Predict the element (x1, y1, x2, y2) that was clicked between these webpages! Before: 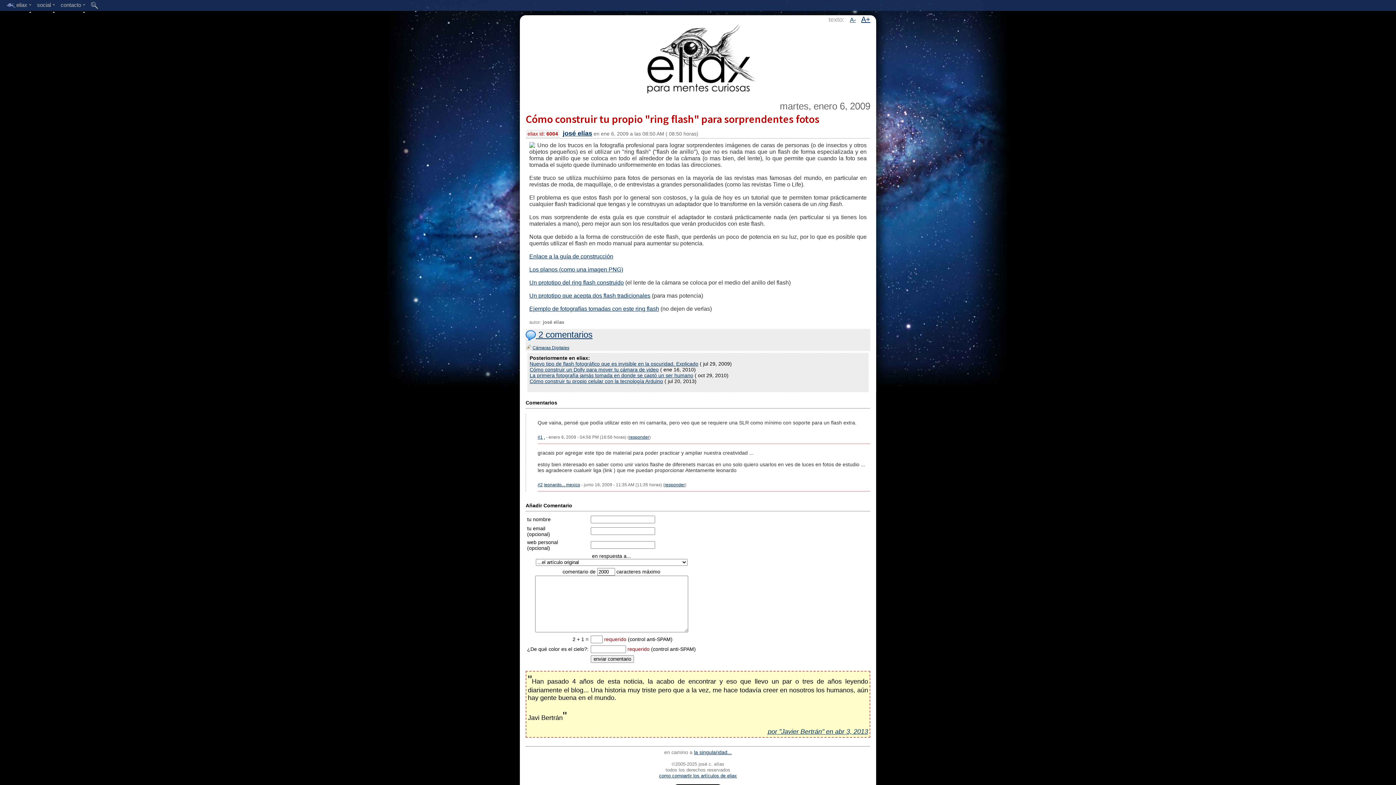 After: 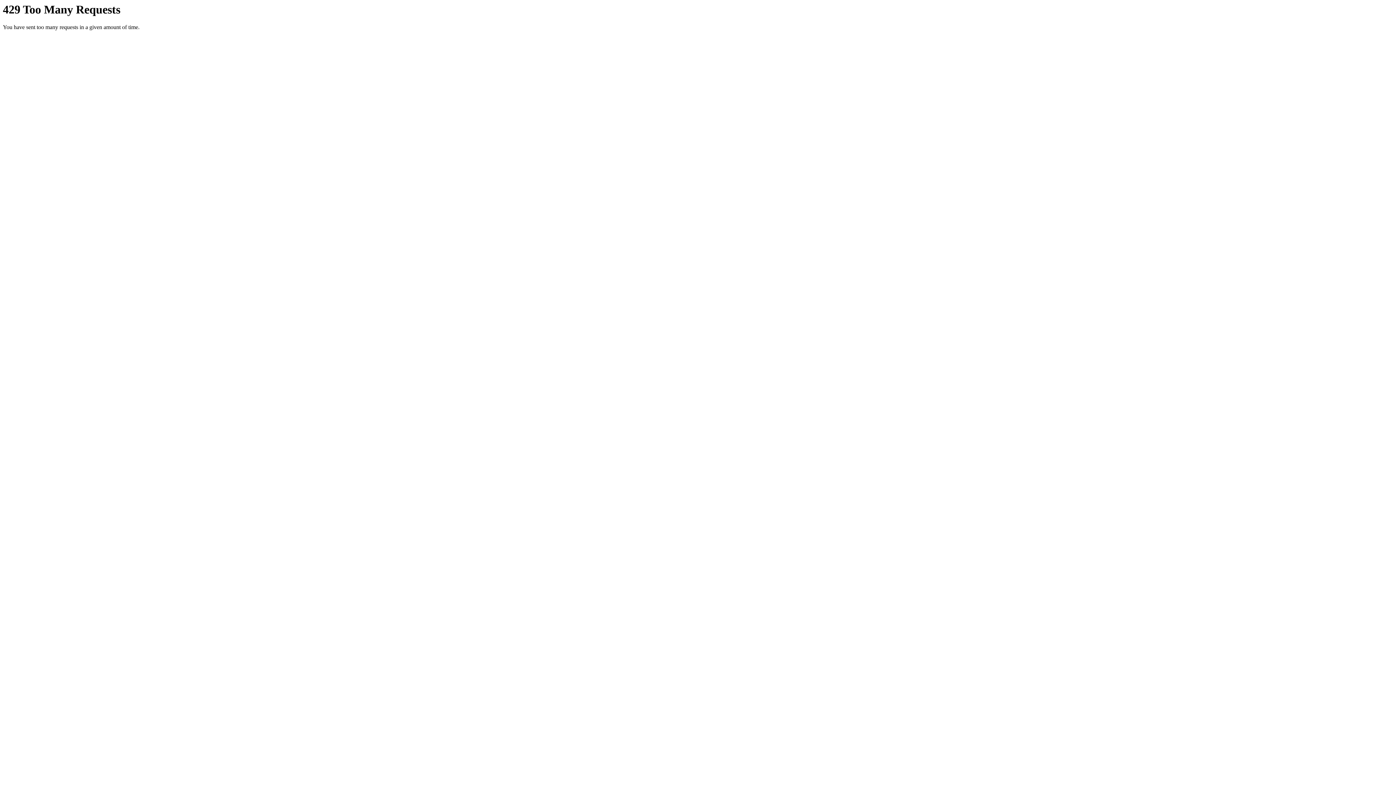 Action: bbox: (529, 253, 613, 259) label: Enlace a la guía de construcción